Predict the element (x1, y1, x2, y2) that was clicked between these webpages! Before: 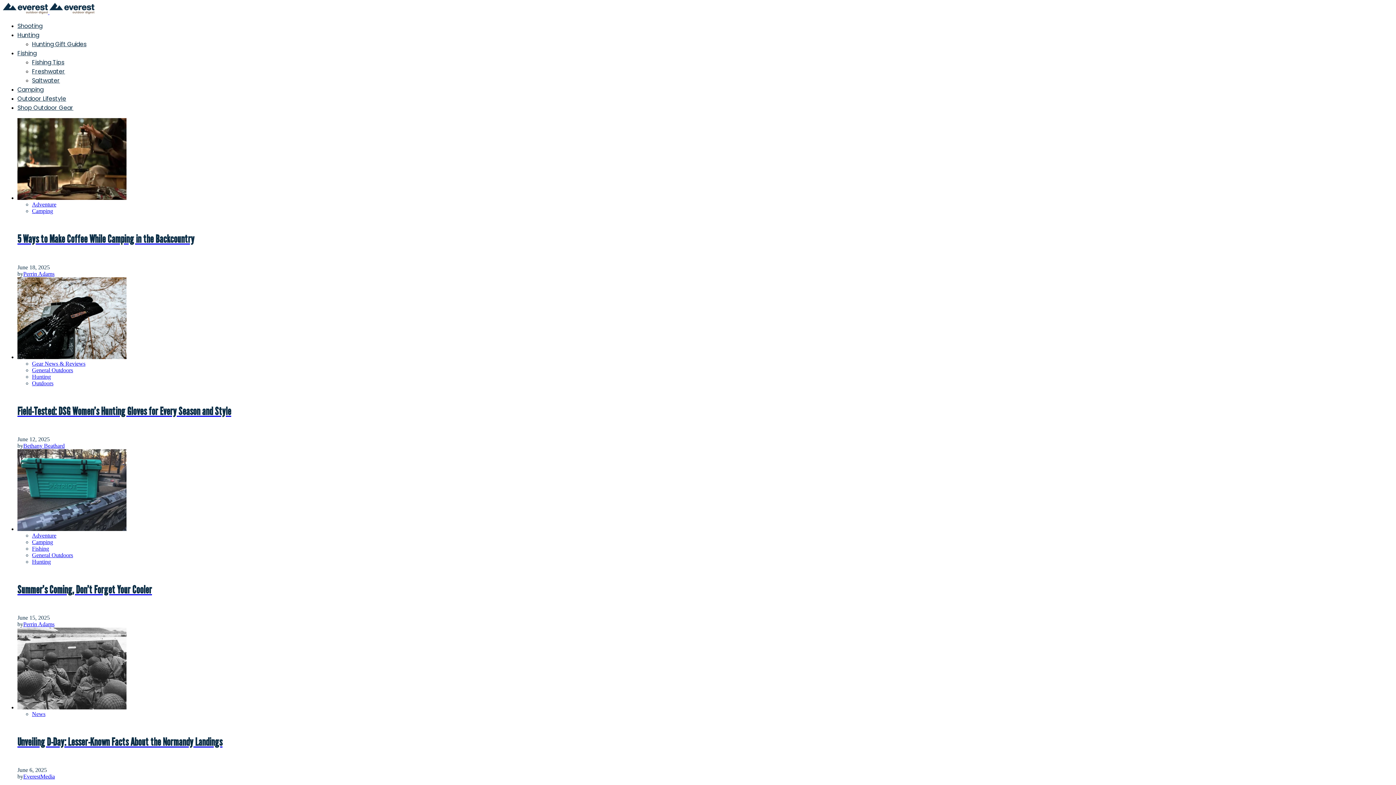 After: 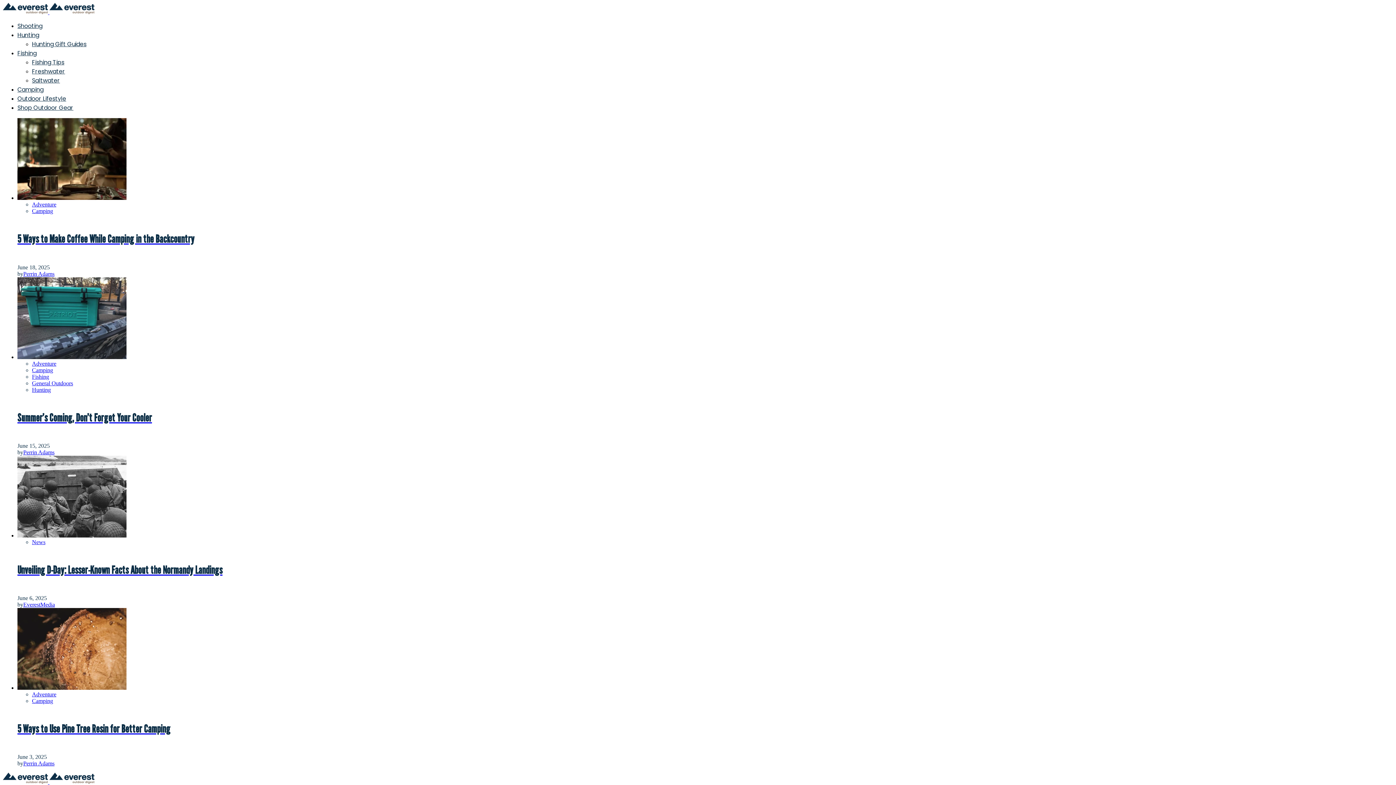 Action: label: Outdoors bbox: (32, 380, 53, 386)